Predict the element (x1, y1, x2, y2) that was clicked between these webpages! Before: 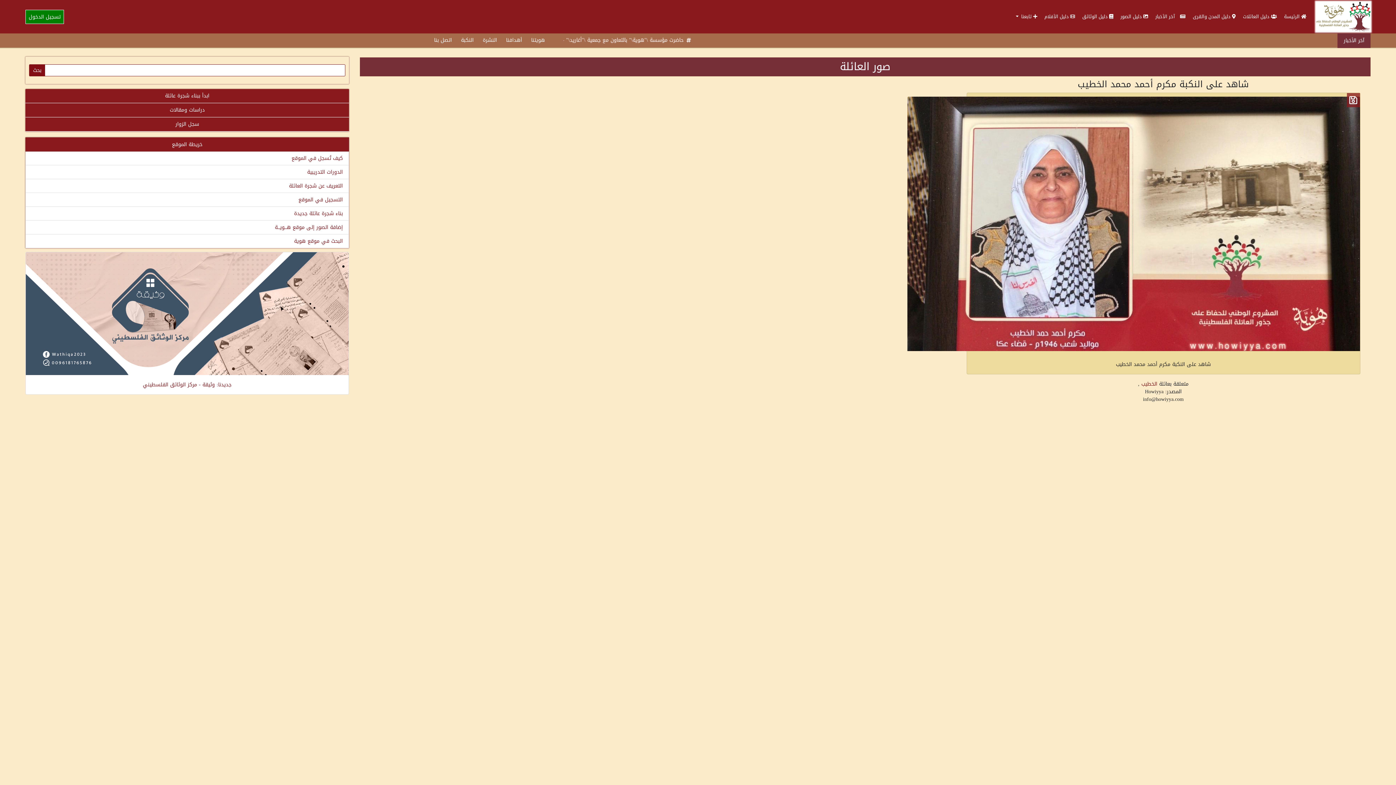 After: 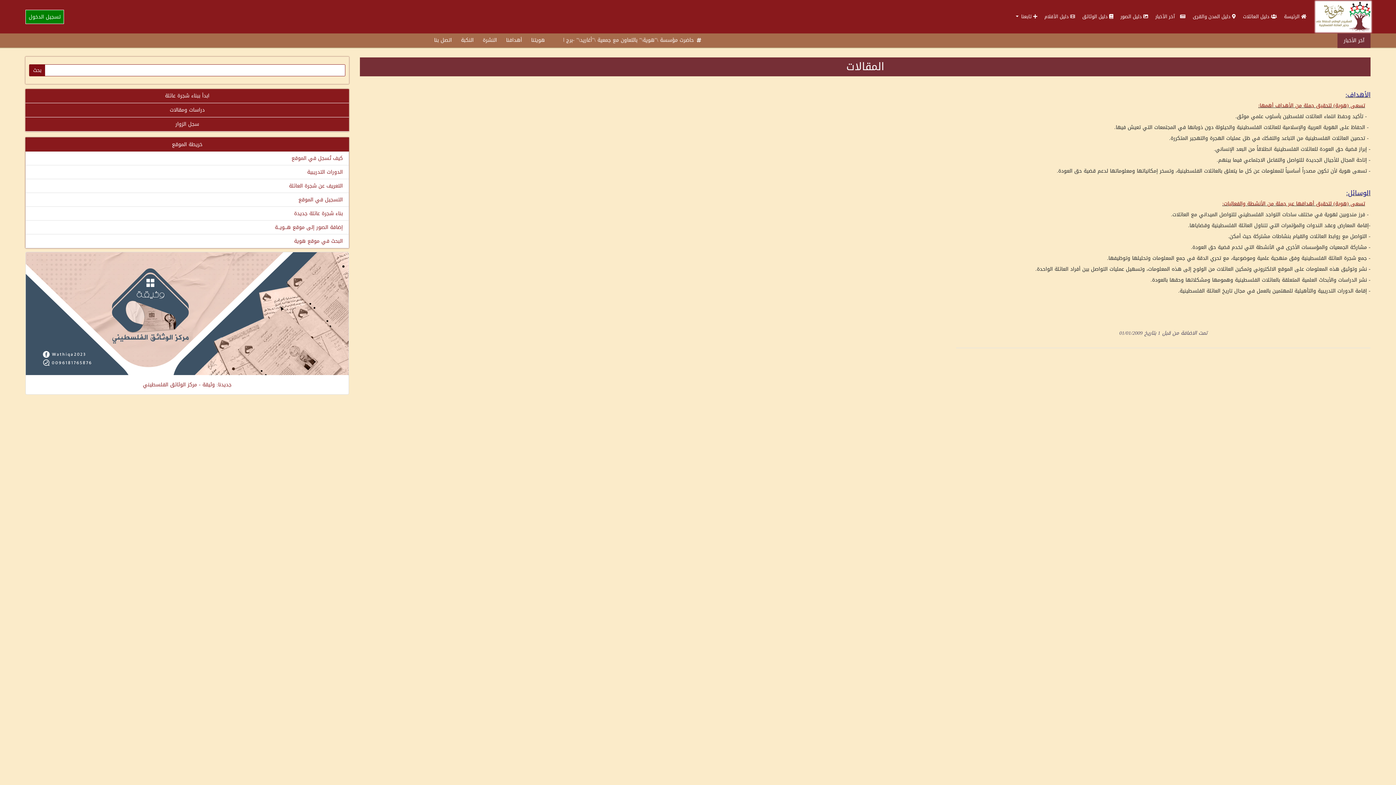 Action: label: أهدافنا bbox: (504, 33, 524, 47)